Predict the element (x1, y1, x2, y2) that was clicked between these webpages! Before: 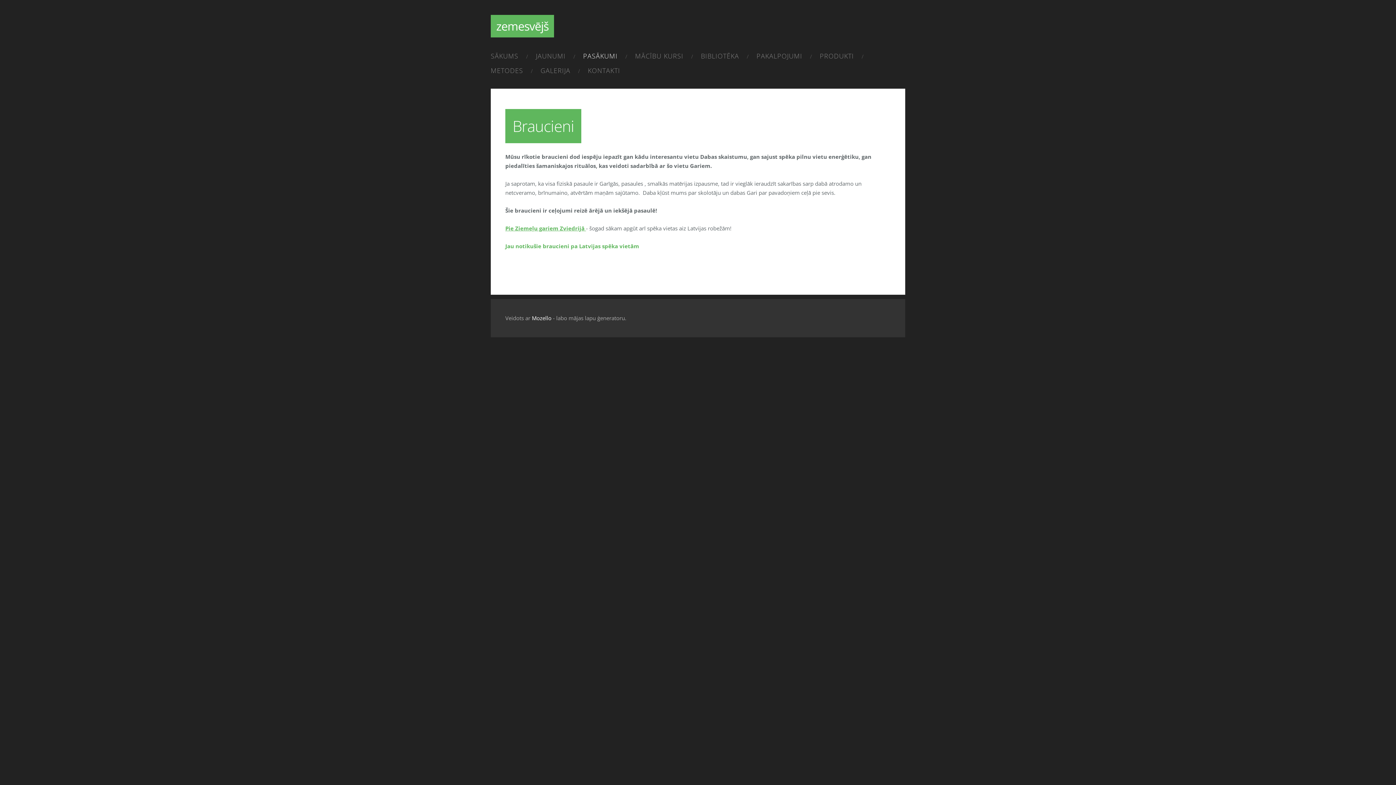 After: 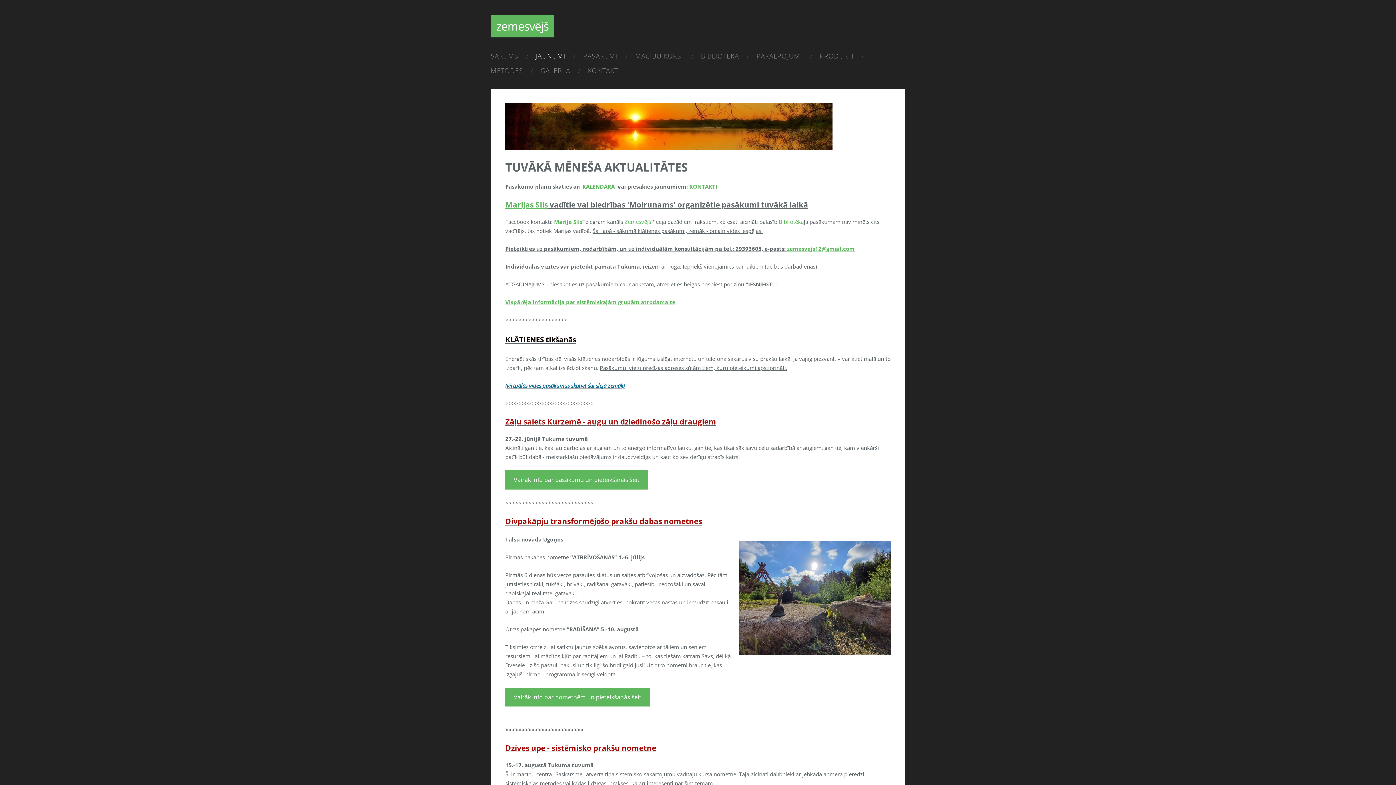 Action: bbox: (529, 49, 572, 62) label: JAUNUMI